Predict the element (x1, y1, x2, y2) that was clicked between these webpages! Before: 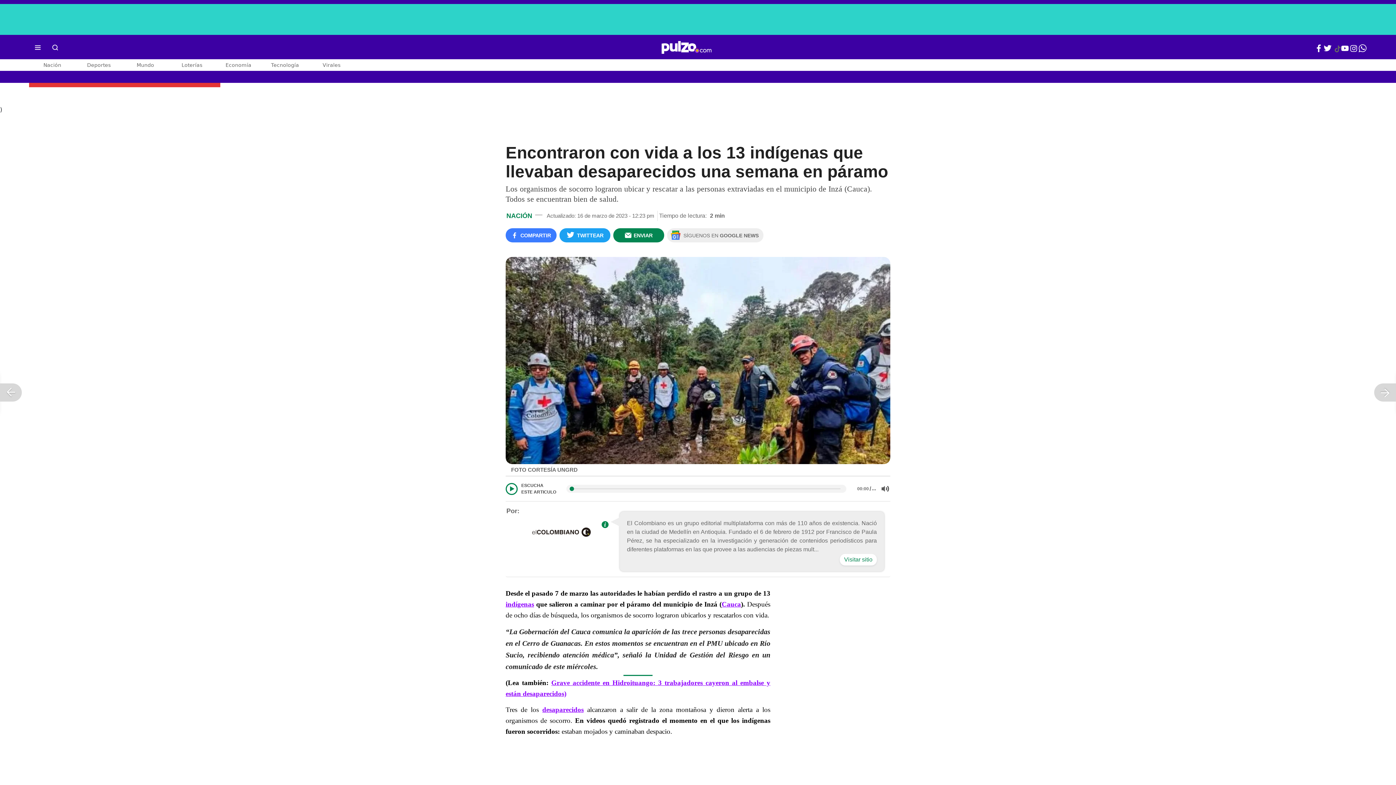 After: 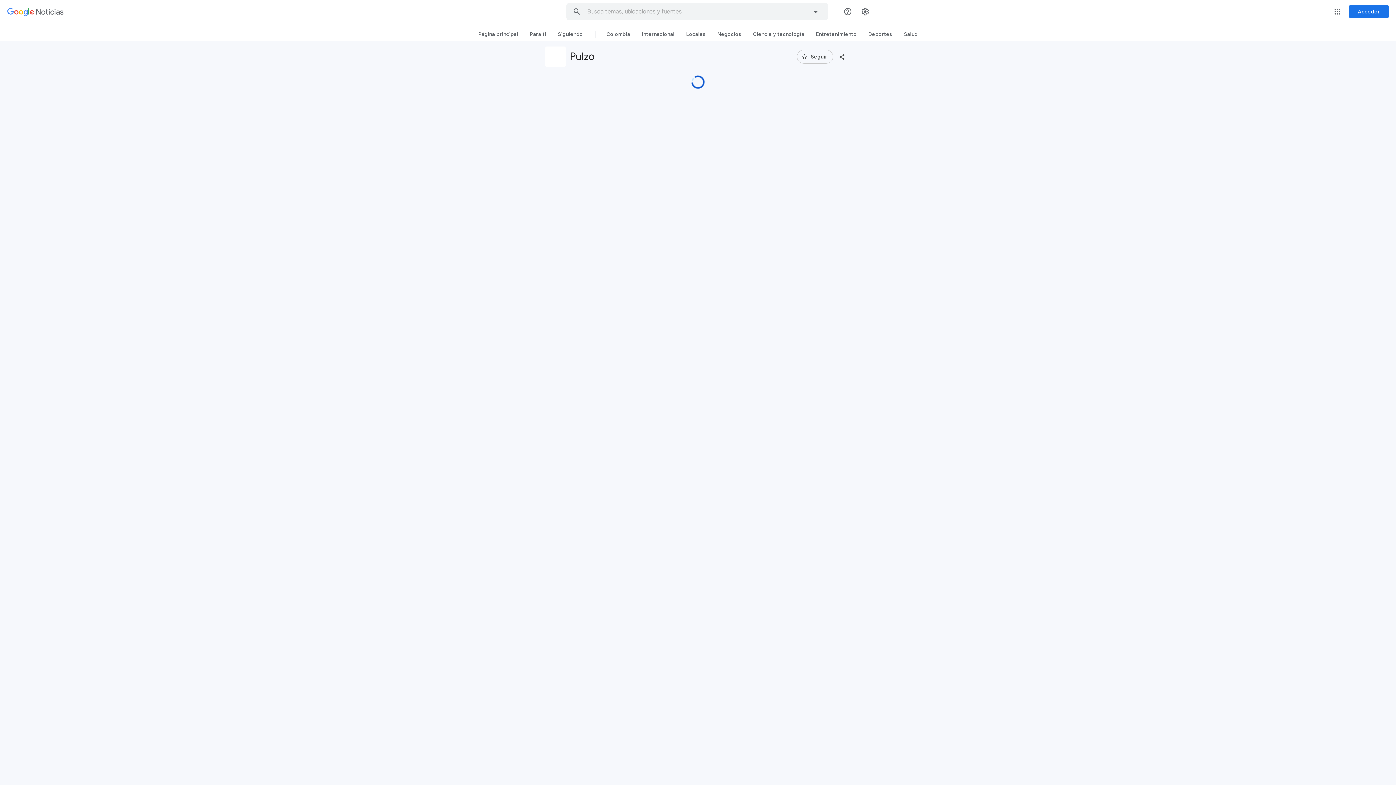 Action: label: SÍGUENOS EN GOOGLE NEWS bbox: (667, 228, 763, 242)